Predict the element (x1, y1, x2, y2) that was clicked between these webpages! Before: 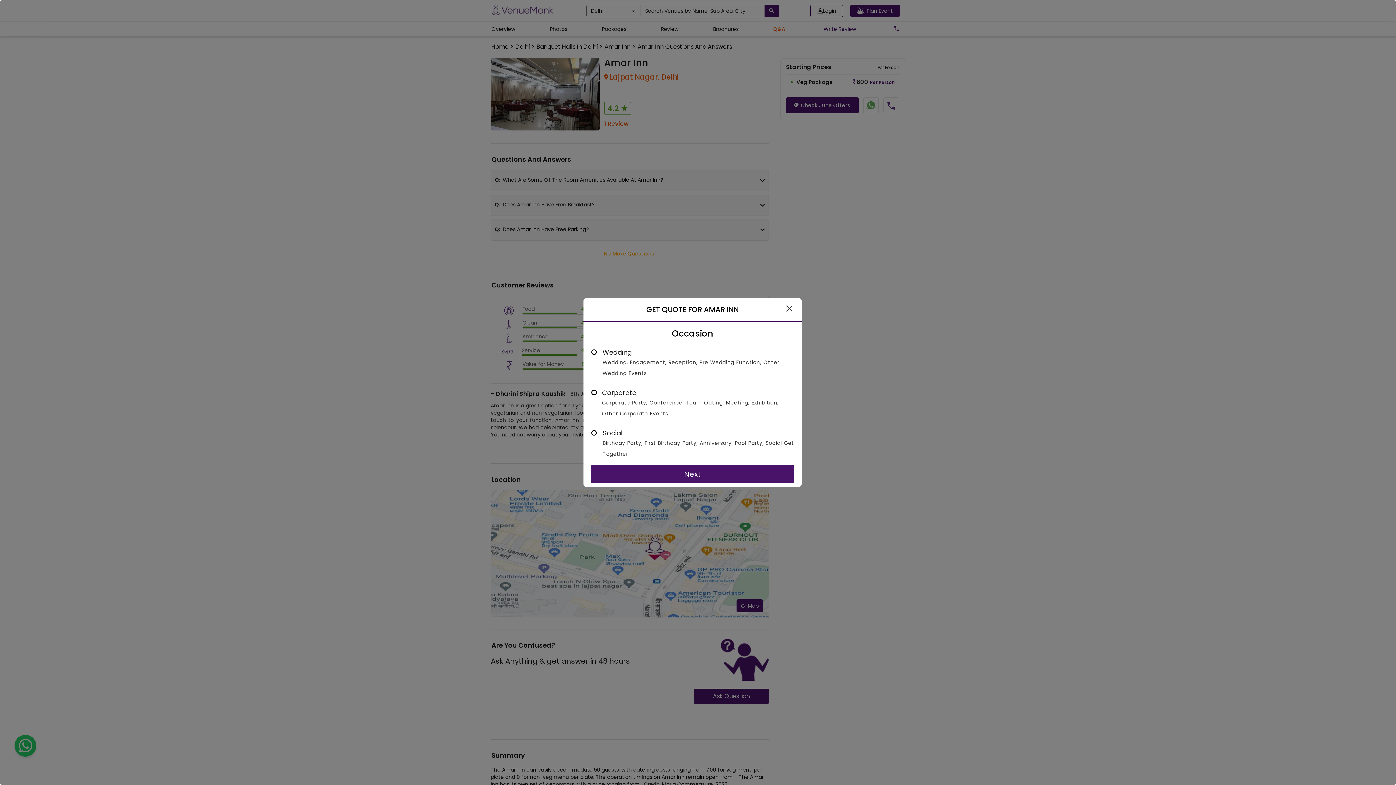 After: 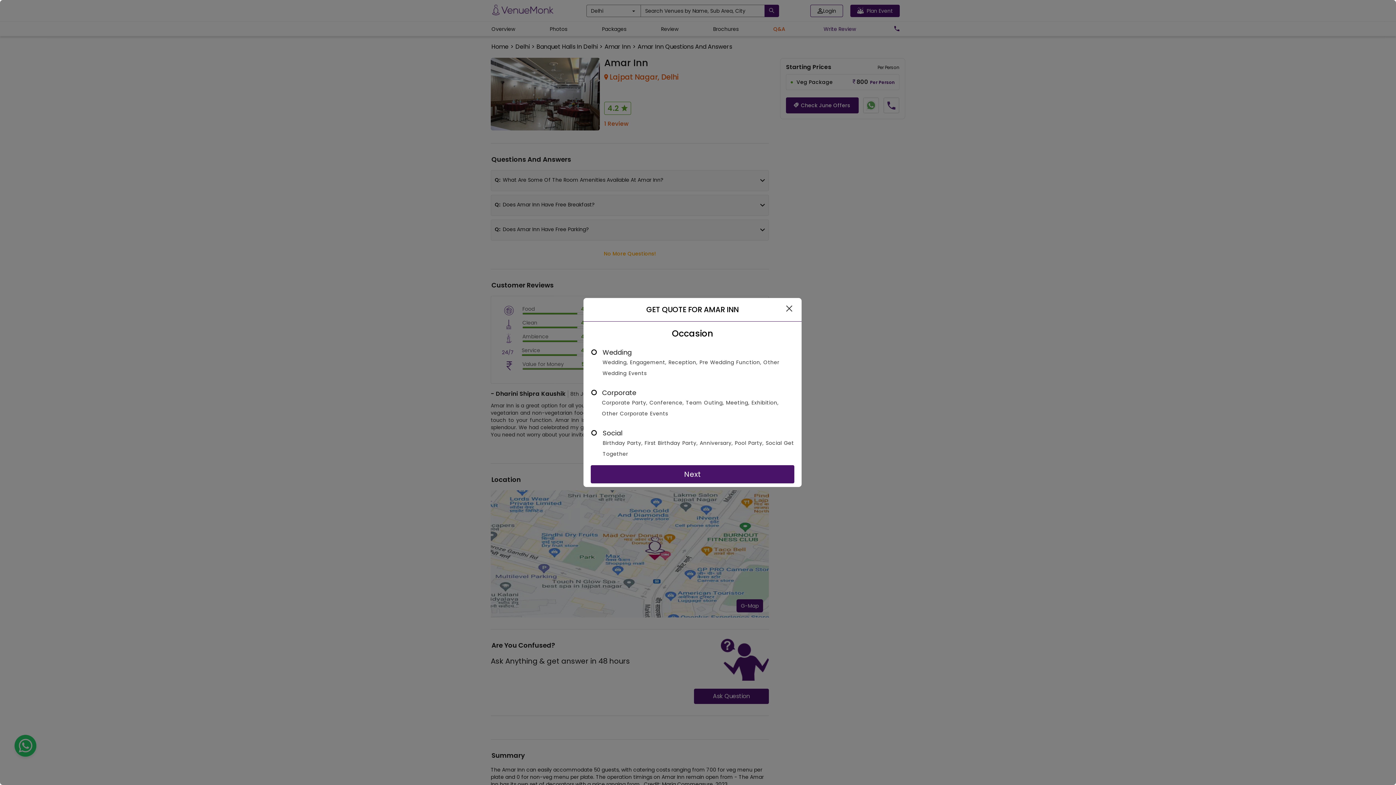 Action: bbox: (590, 465, 794, 483) label: Next